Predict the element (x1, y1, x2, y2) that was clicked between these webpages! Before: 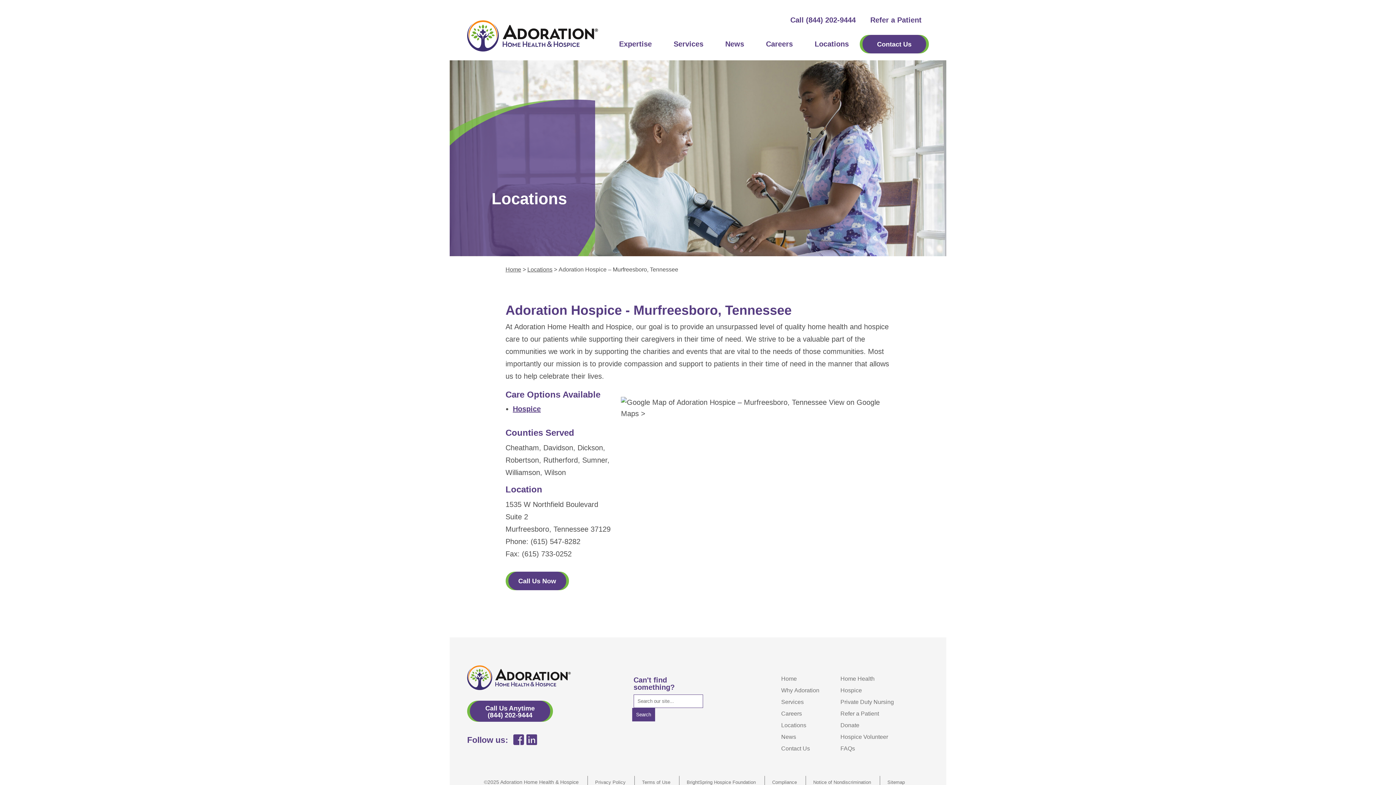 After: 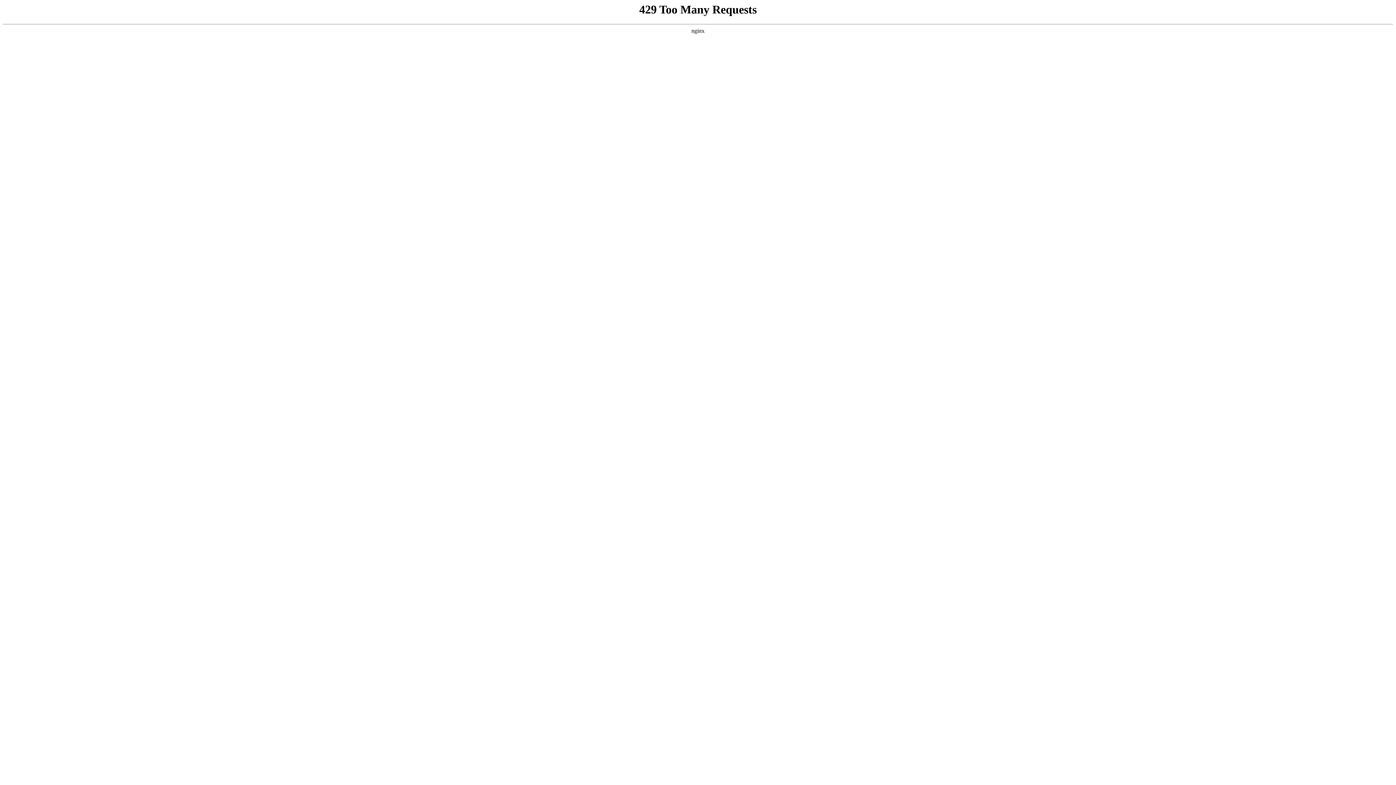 Action: label: Services bbox: (781, 699, 803, 705)